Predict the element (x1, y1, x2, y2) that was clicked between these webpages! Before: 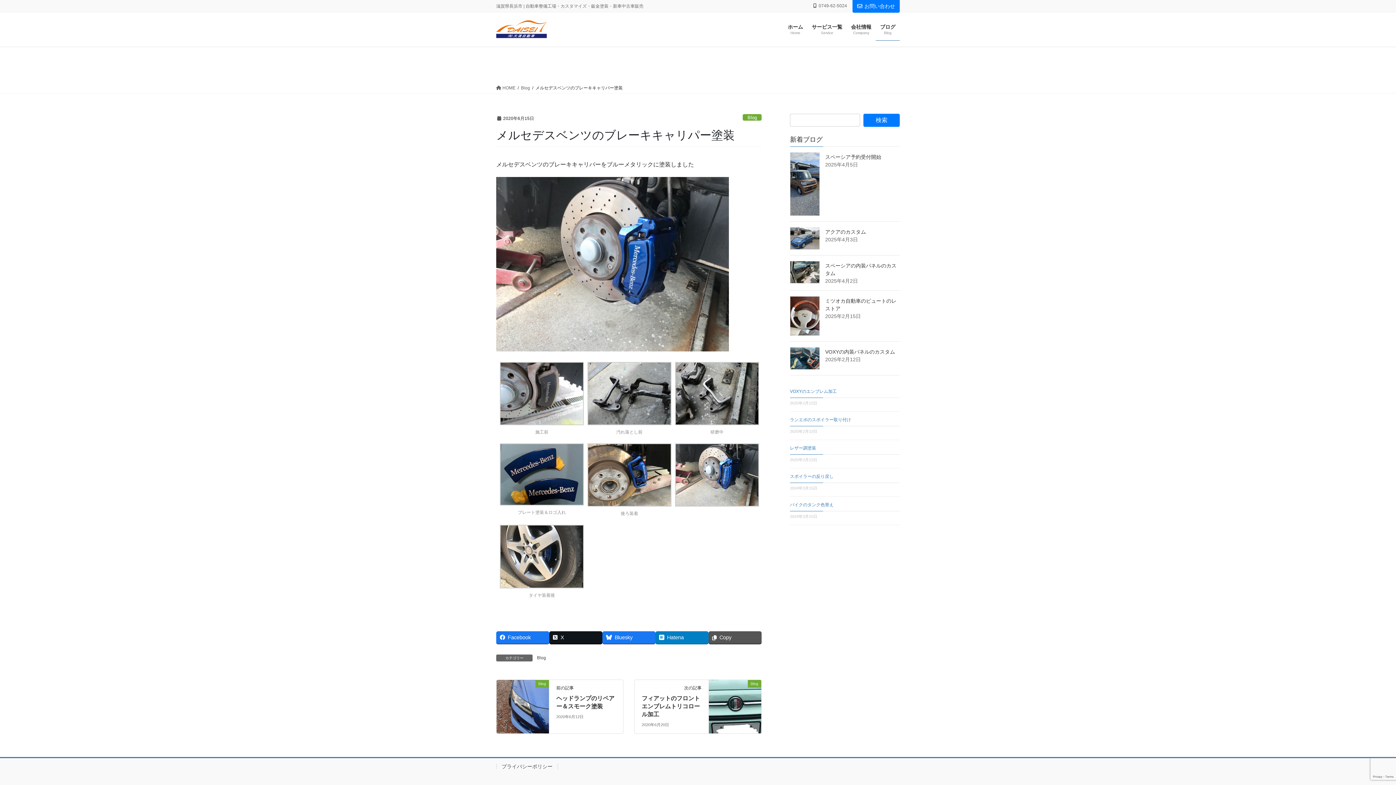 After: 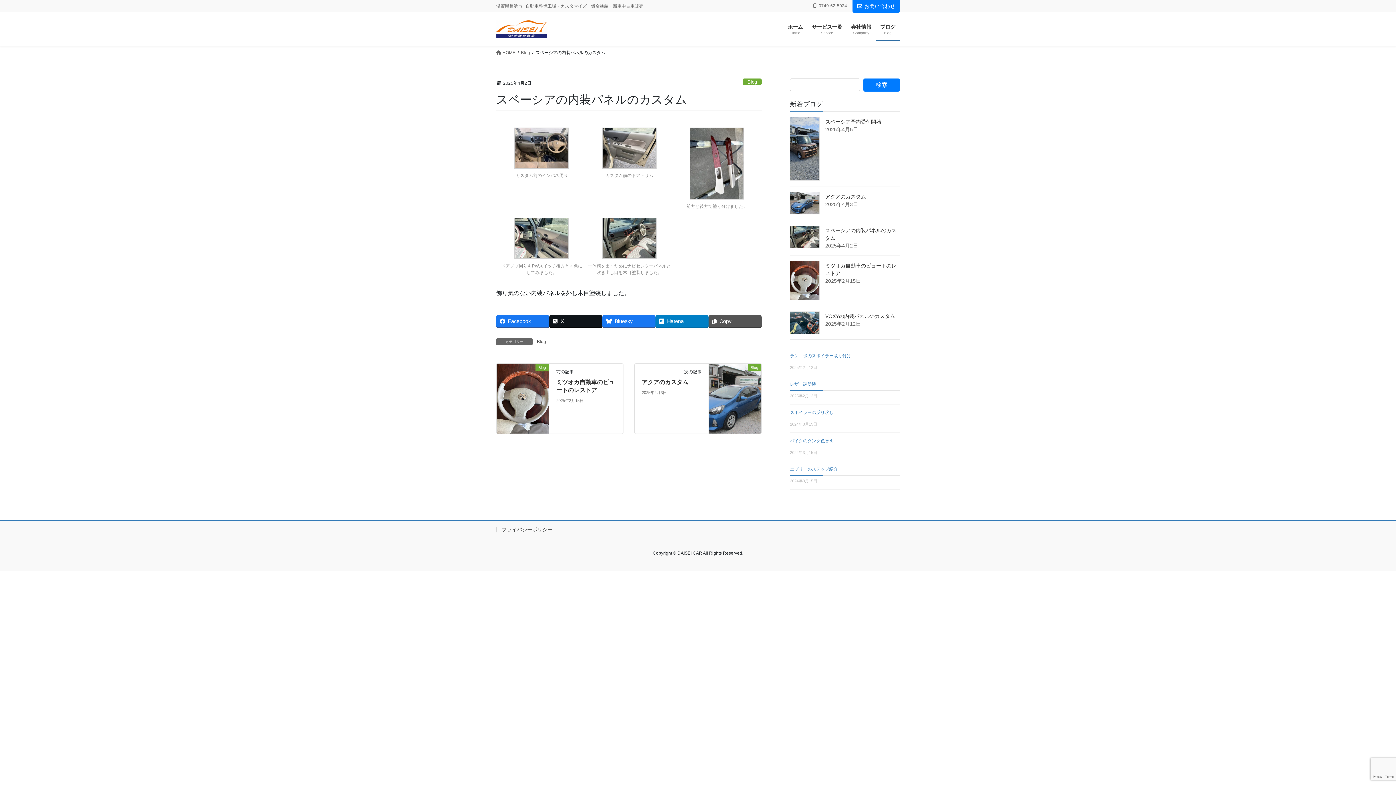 Action: bbox: (790, 261, 820, 283)